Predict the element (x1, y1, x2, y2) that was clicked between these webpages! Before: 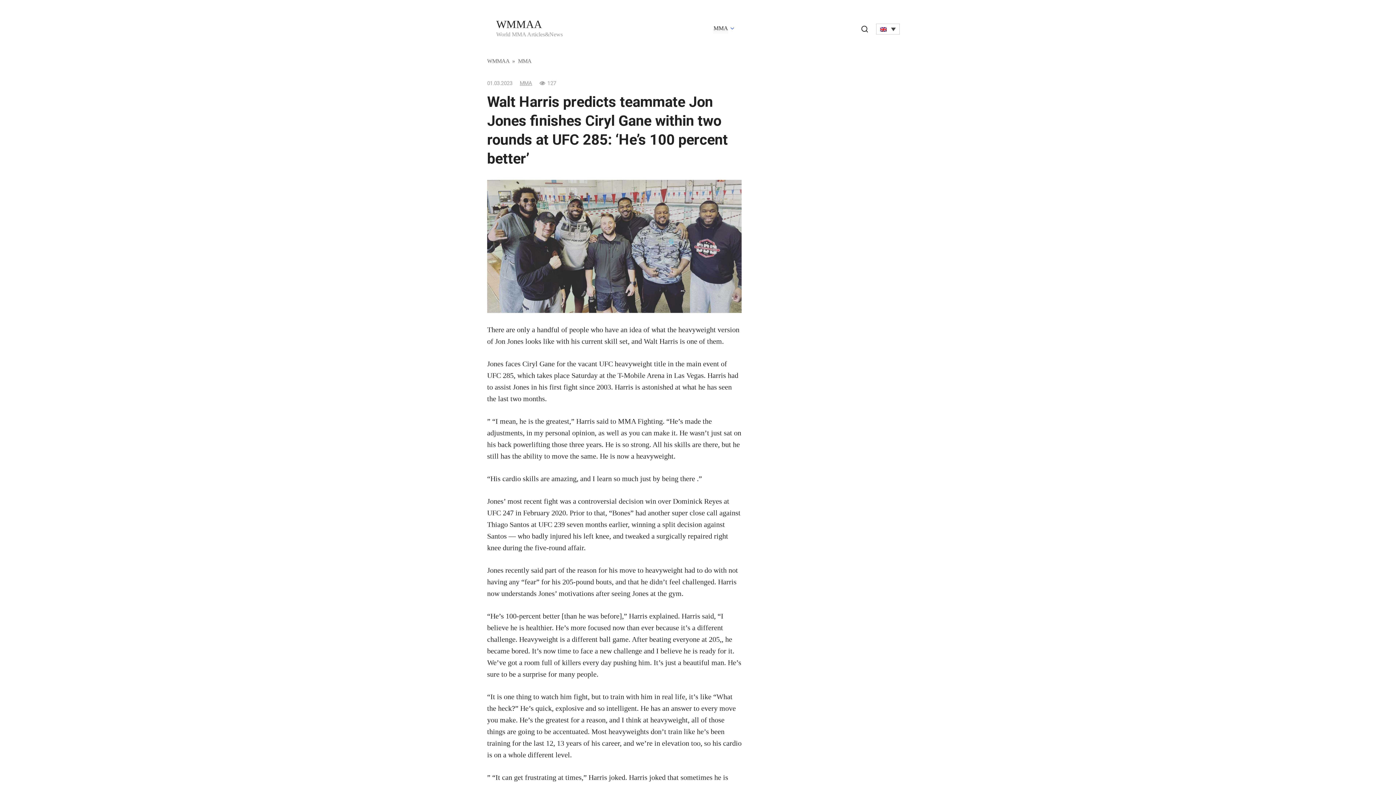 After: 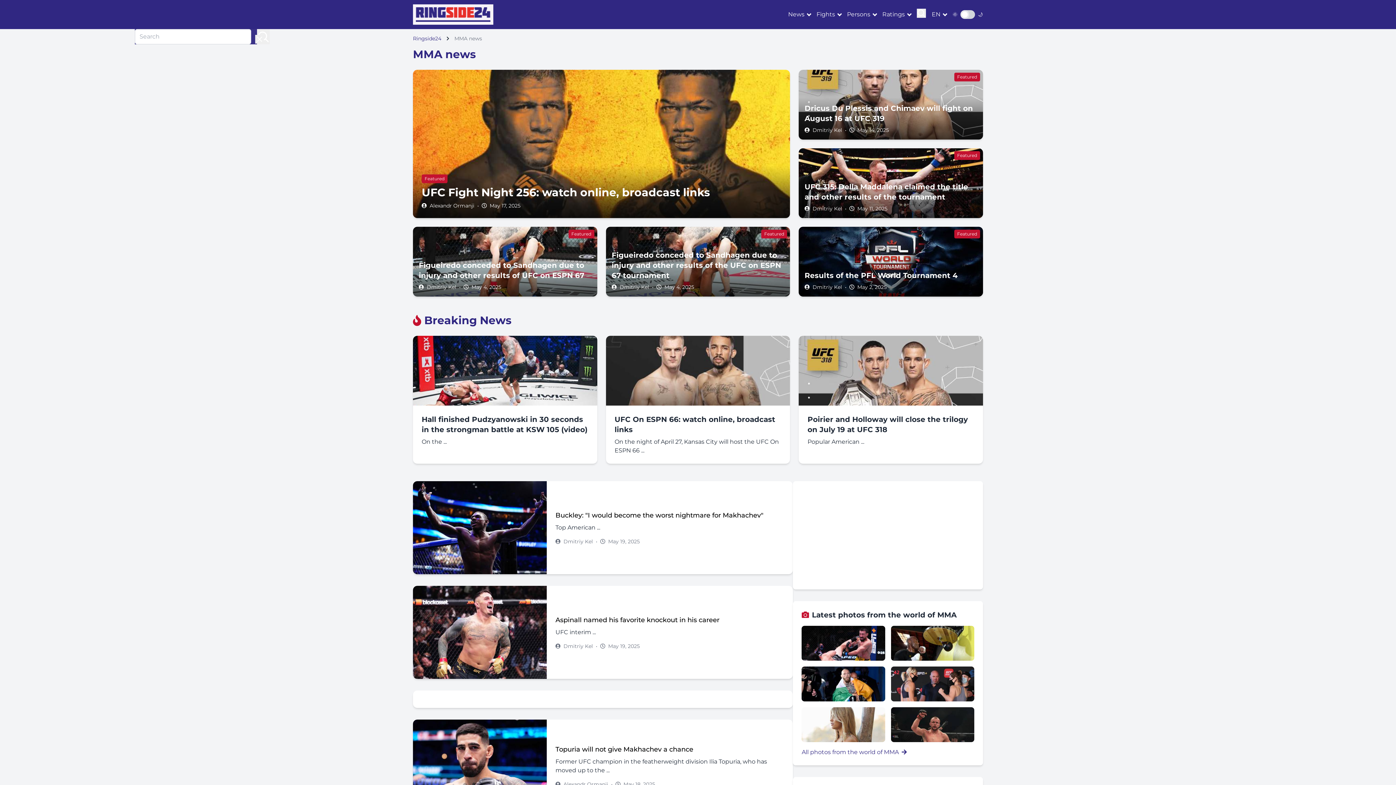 Action: bbox: (518, 57, 531, 64) label: MMA